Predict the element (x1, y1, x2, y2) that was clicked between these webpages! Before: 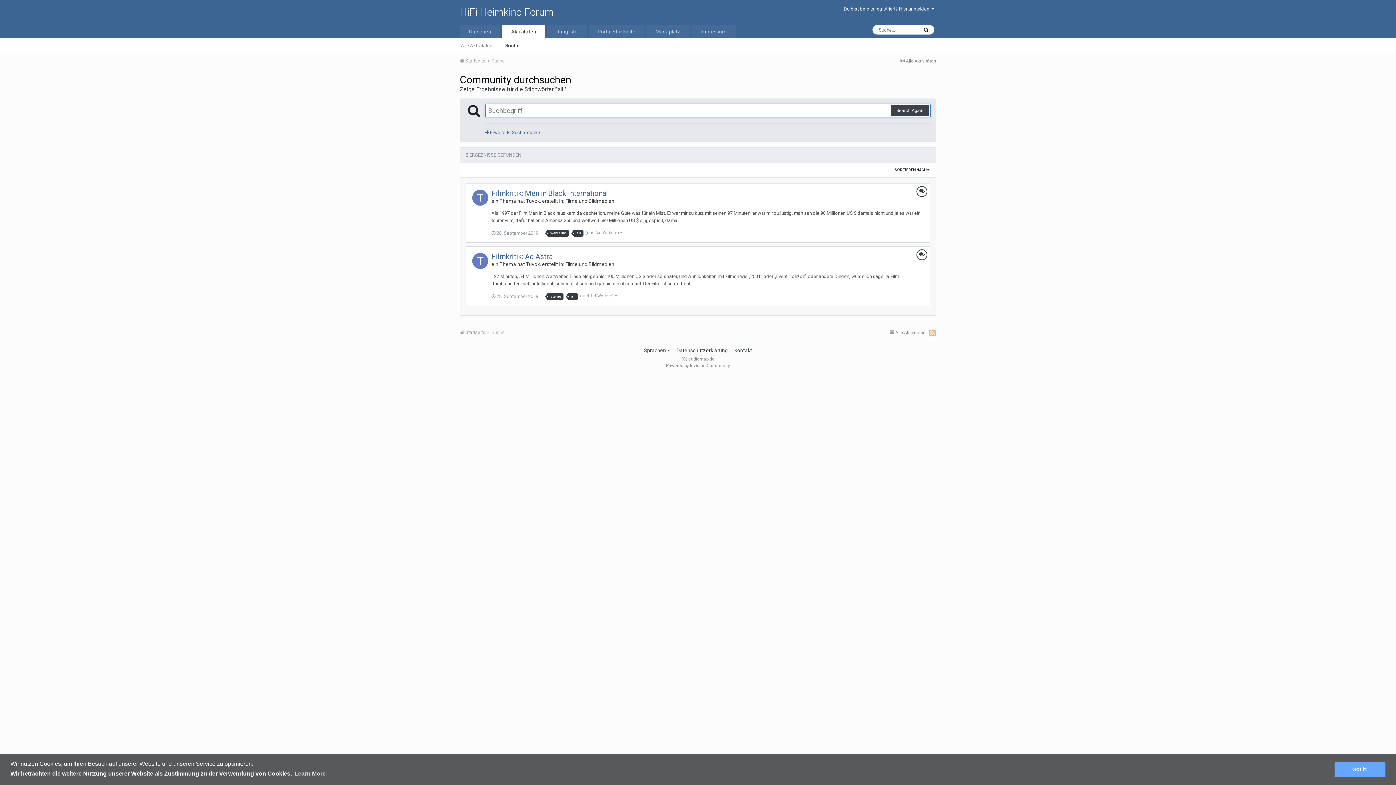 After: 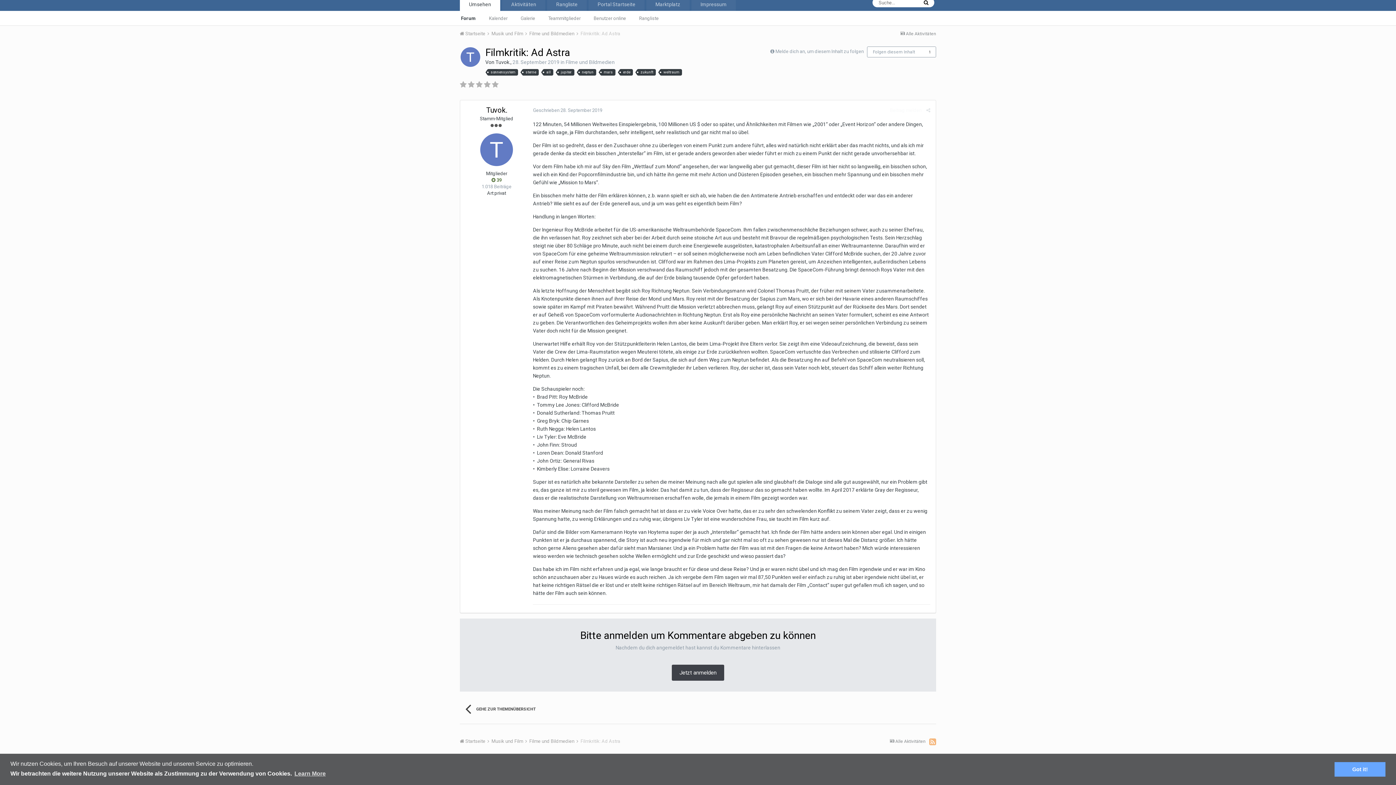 Action: bbox: (491, 252, 552, 261) label: Filmkritik: Ad Astra